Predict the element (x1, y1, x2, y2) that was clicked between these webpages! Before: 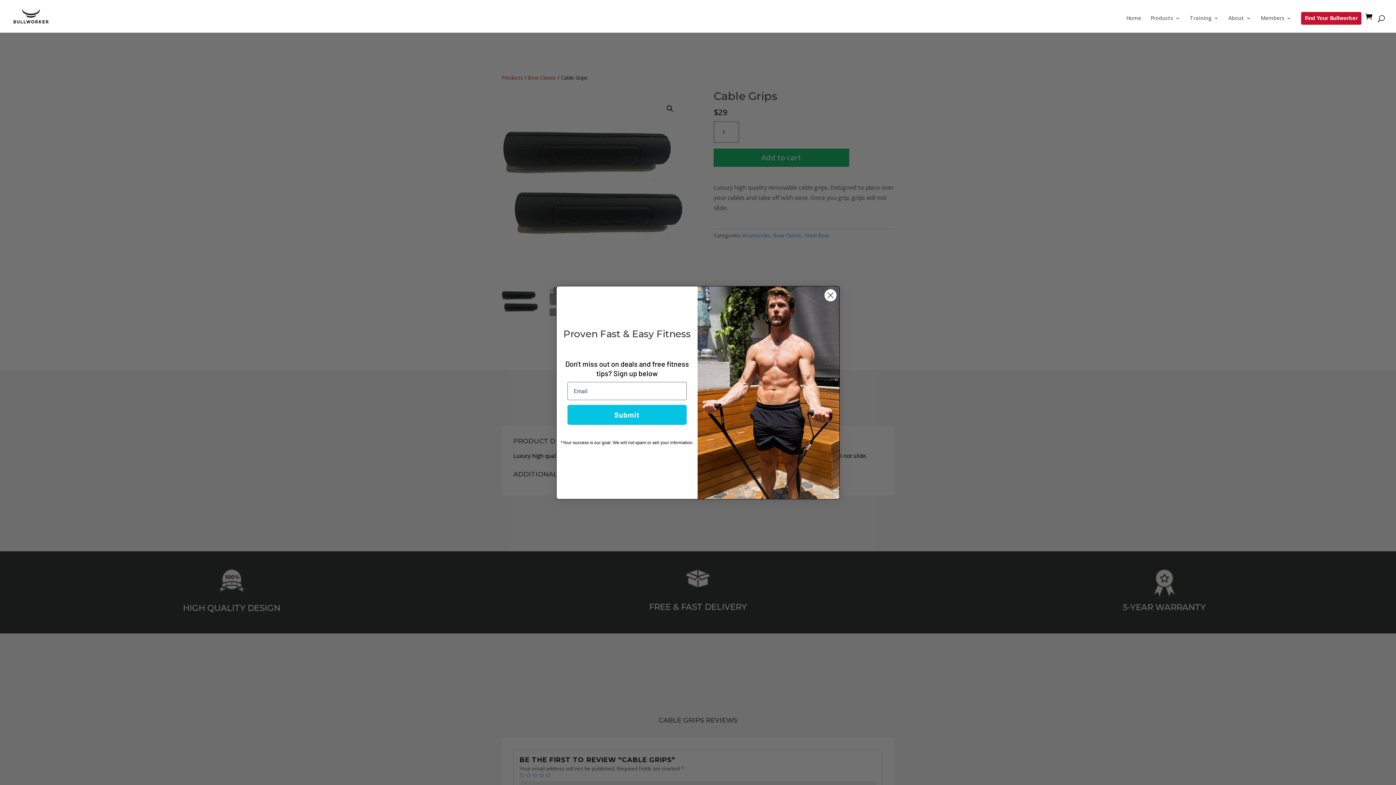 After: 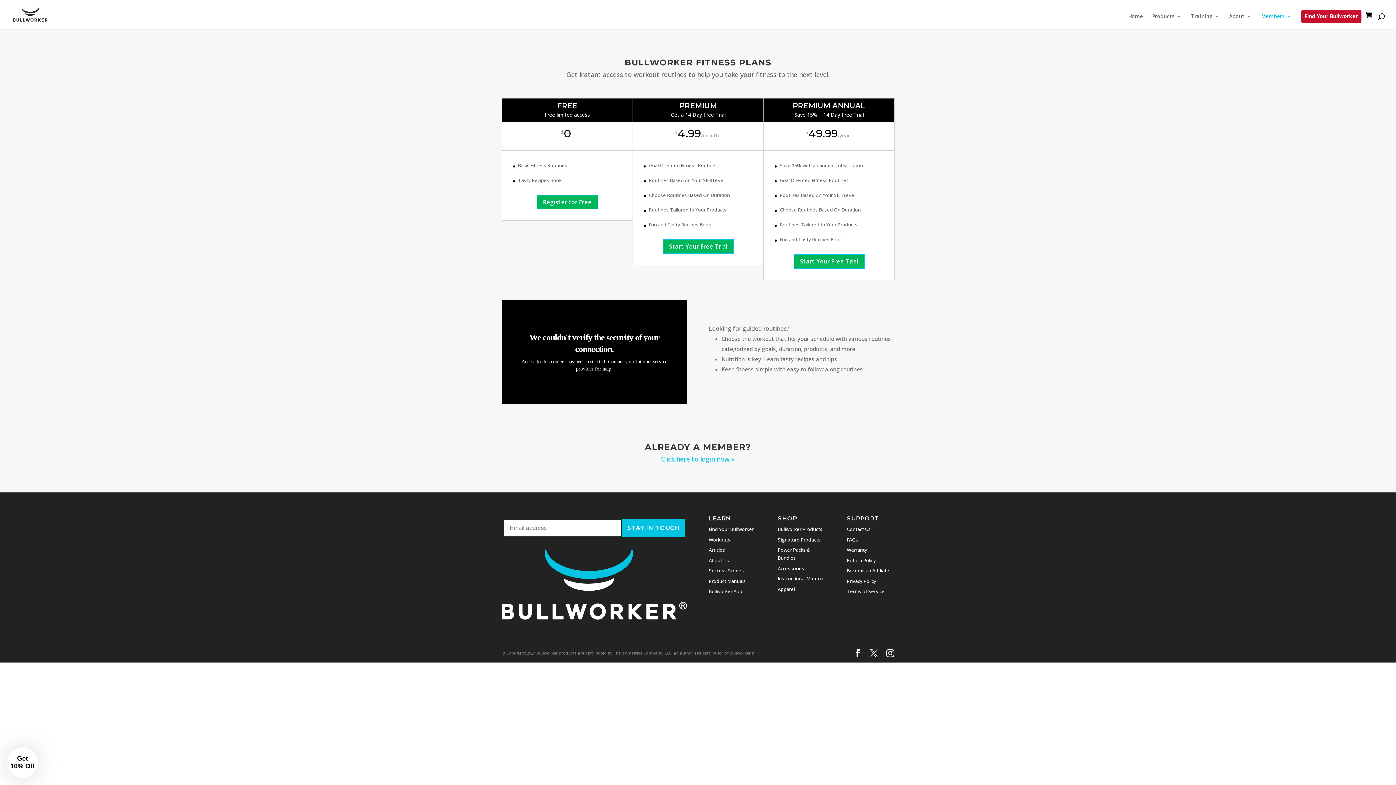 Action: bbox: (1261, 15, 1292, 32) label: Members